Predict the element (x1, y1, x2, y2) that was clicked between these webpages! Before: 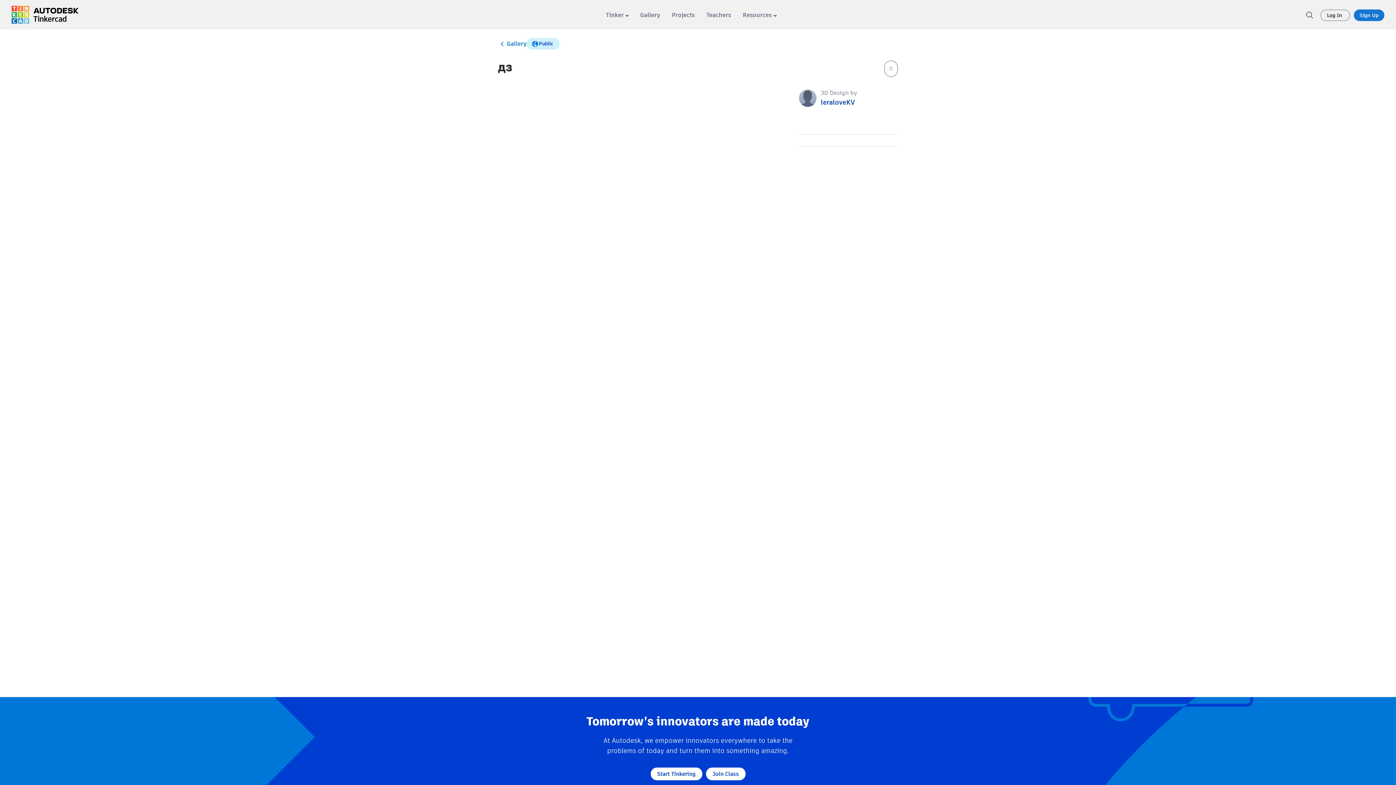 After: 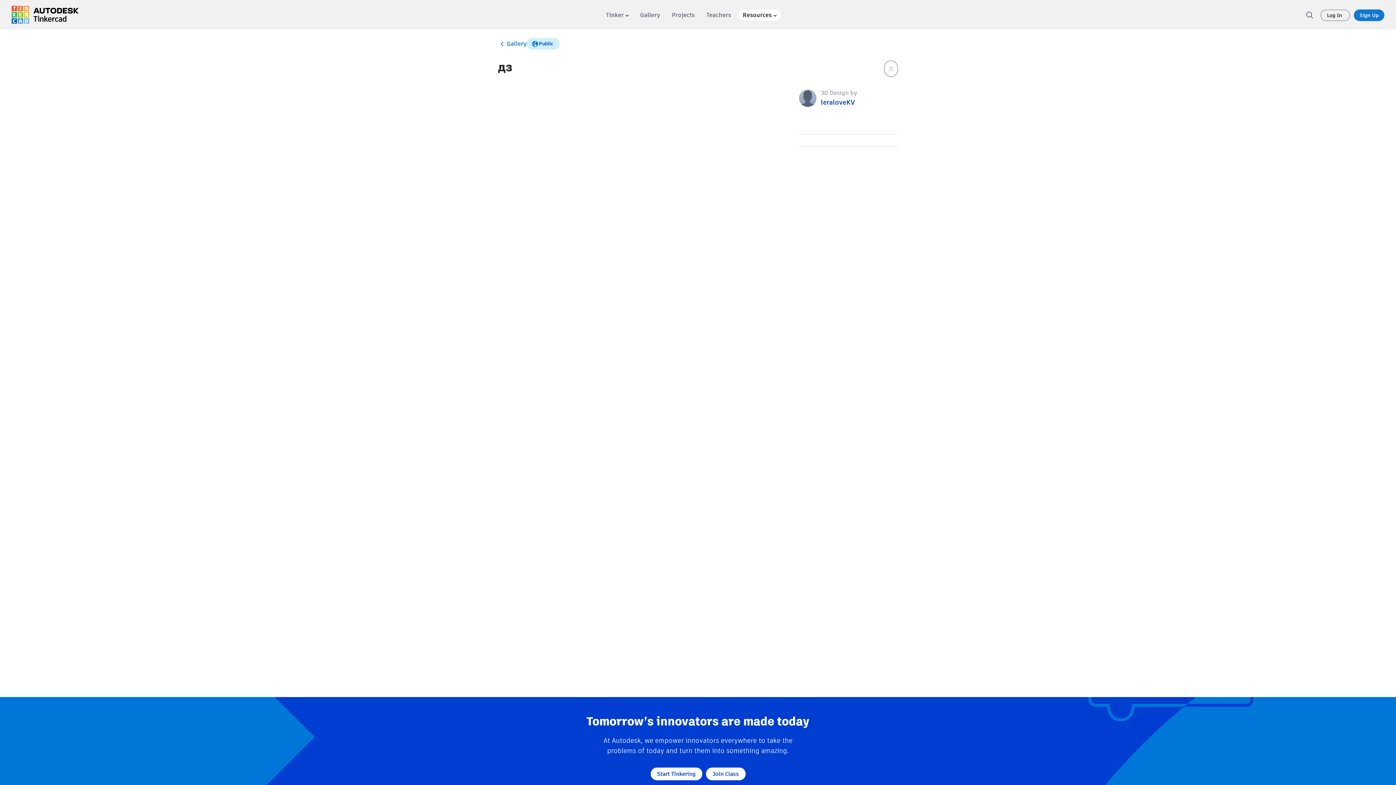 Action: label: Resources  bbox: (738, 9, 781, 20)